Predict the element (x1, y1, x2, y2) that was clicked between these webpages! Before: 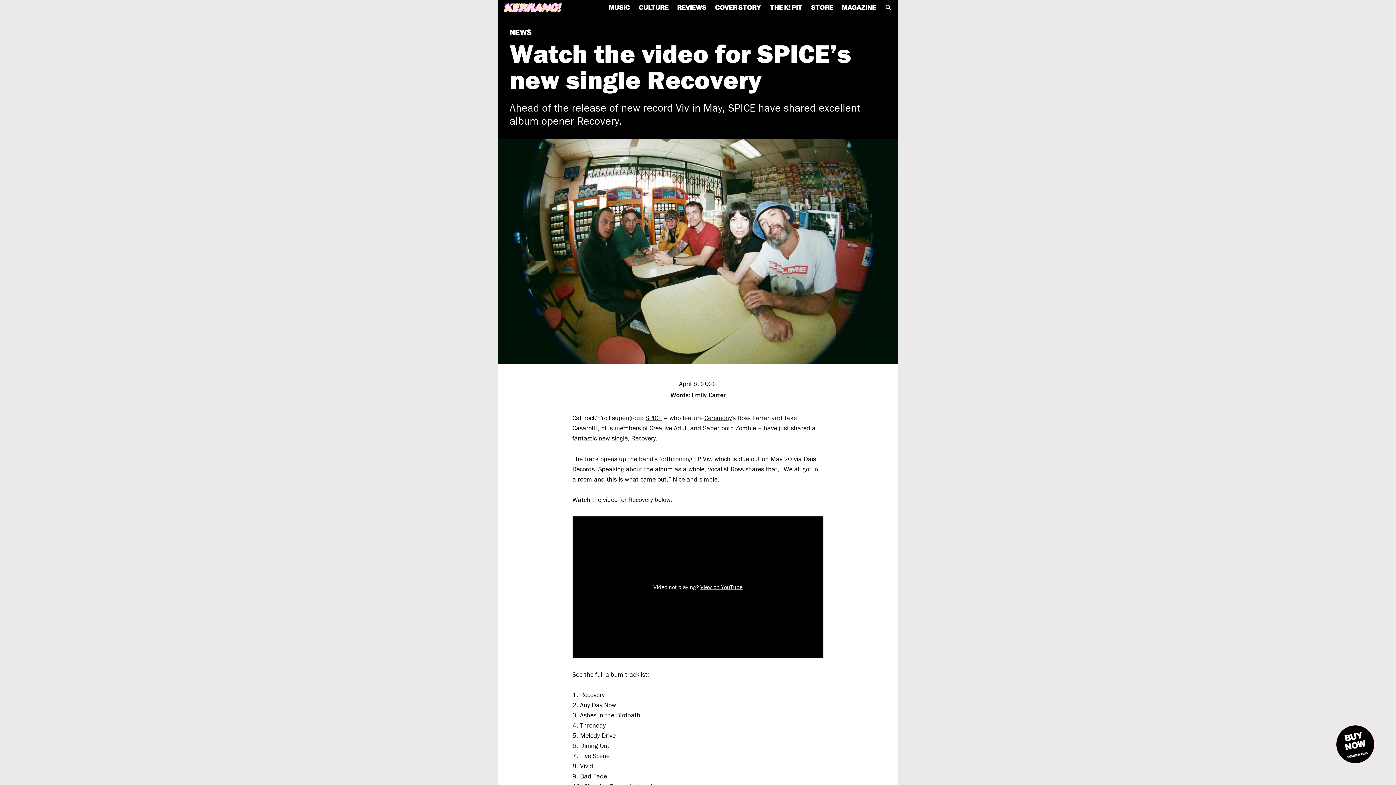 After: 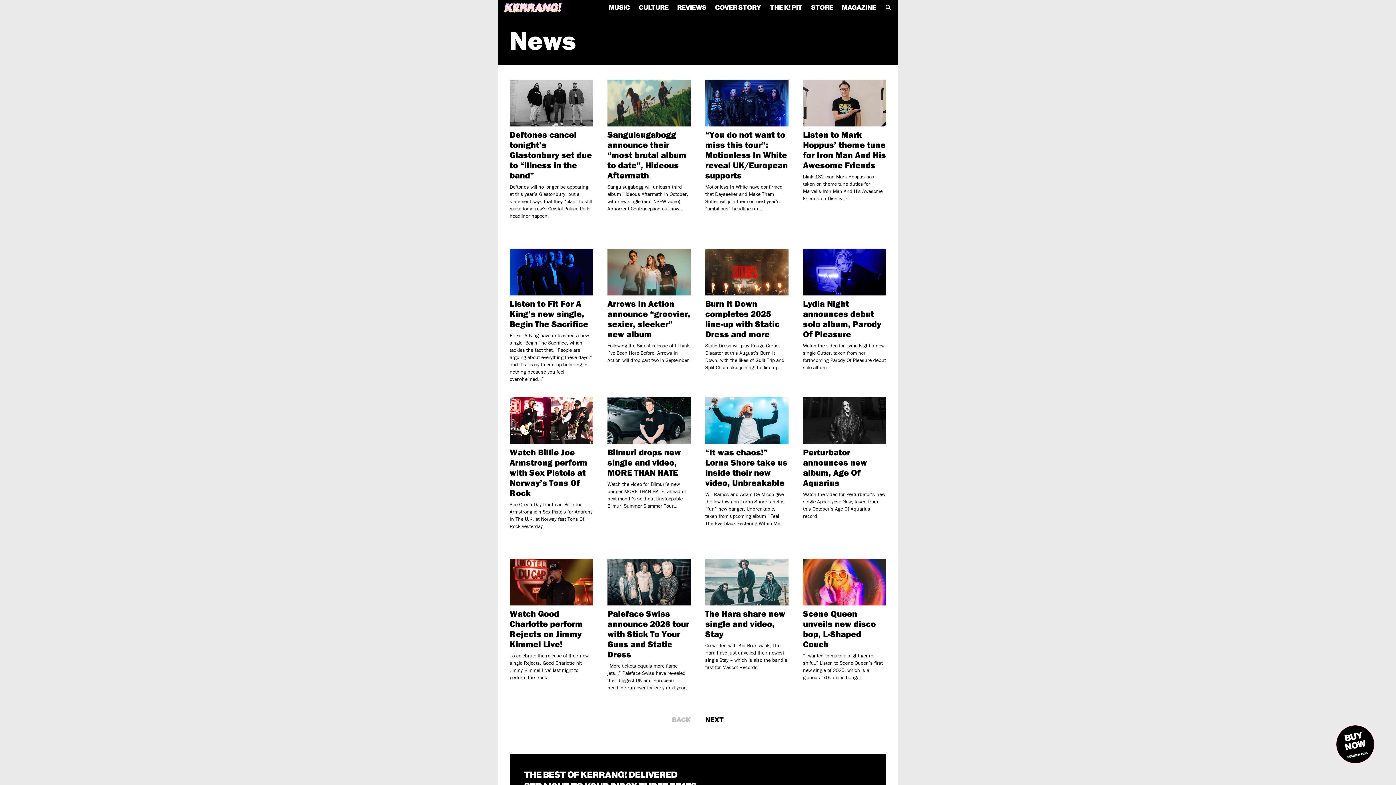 Action: bbox: (509, 27, 886, 37) label: NEWS